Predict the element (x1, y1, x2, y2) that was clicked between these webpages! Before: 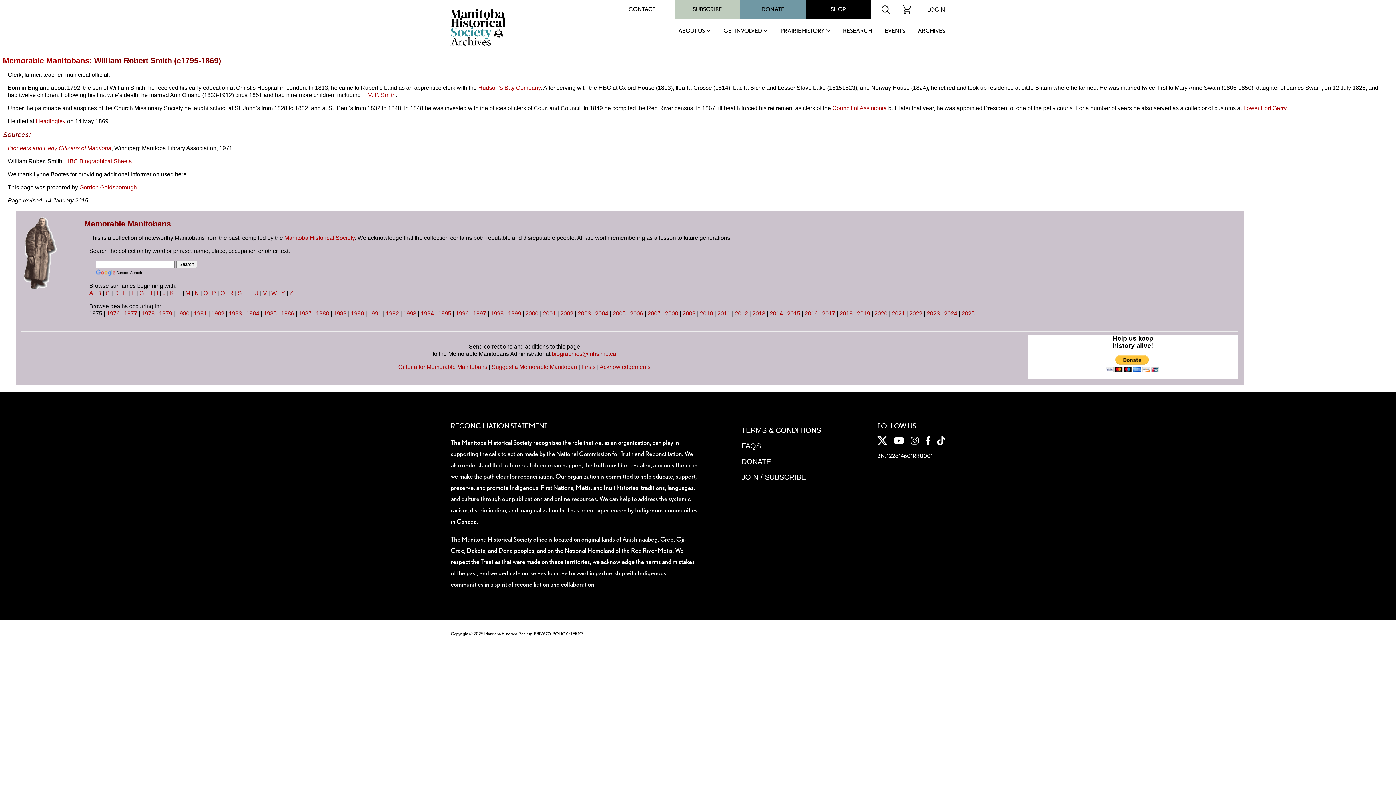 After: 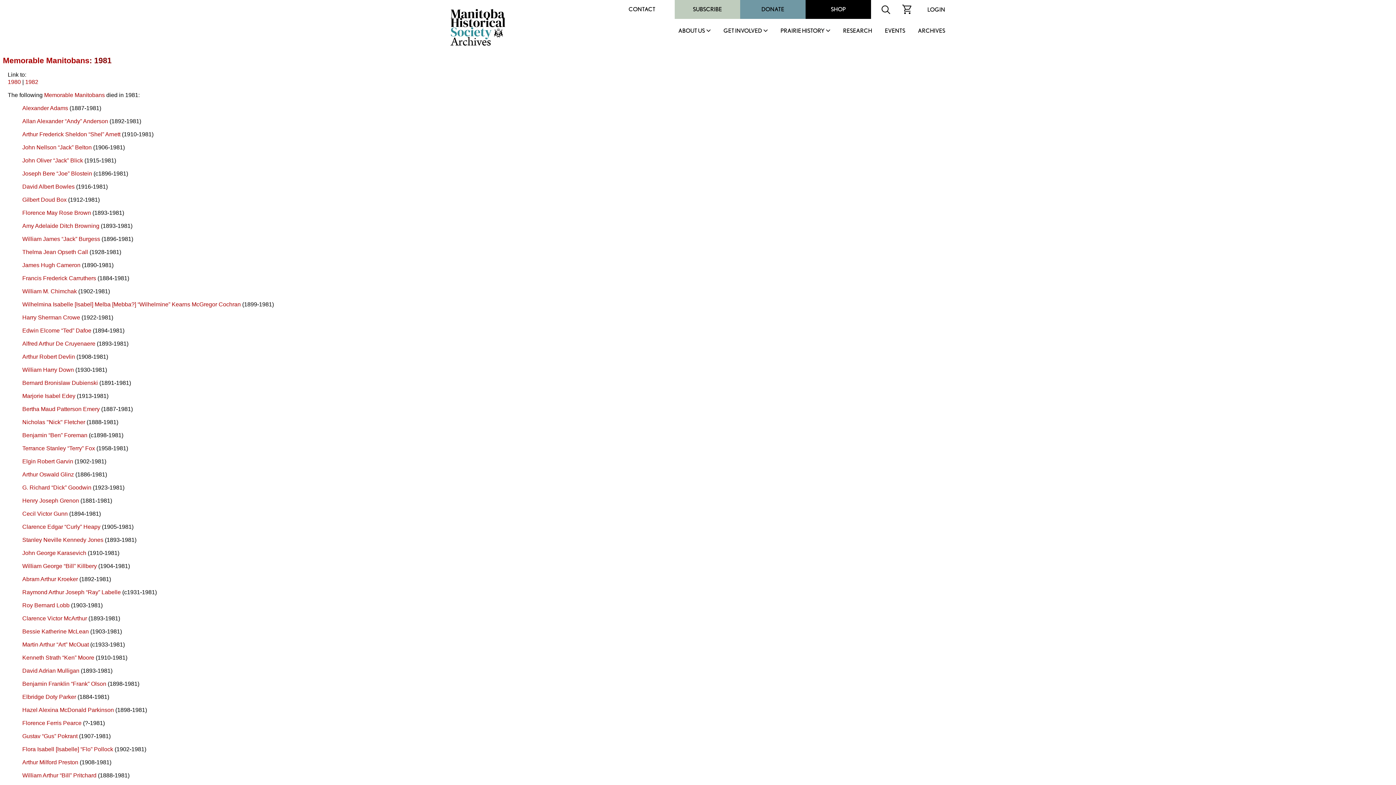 Action: label: 1981 bbox: (193, 310, 207, 316)